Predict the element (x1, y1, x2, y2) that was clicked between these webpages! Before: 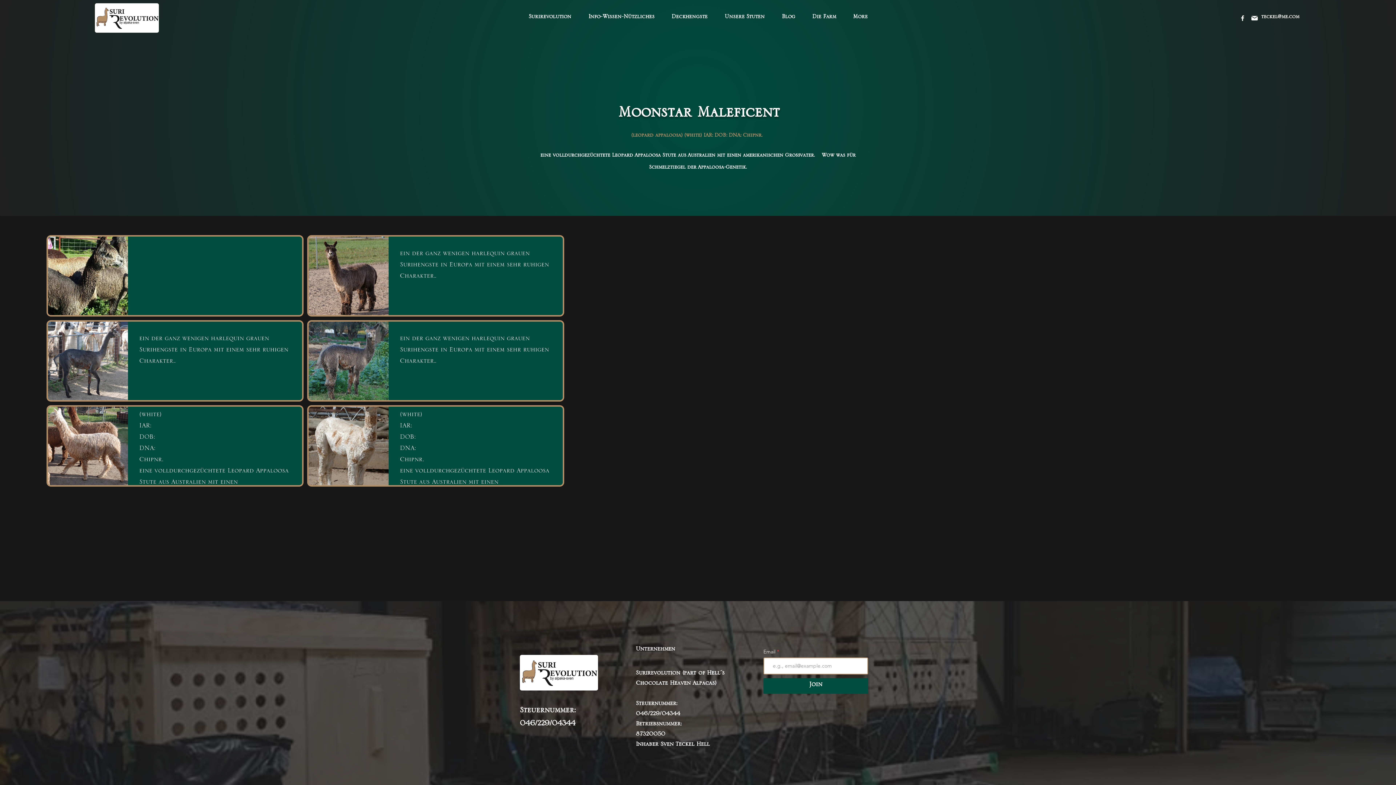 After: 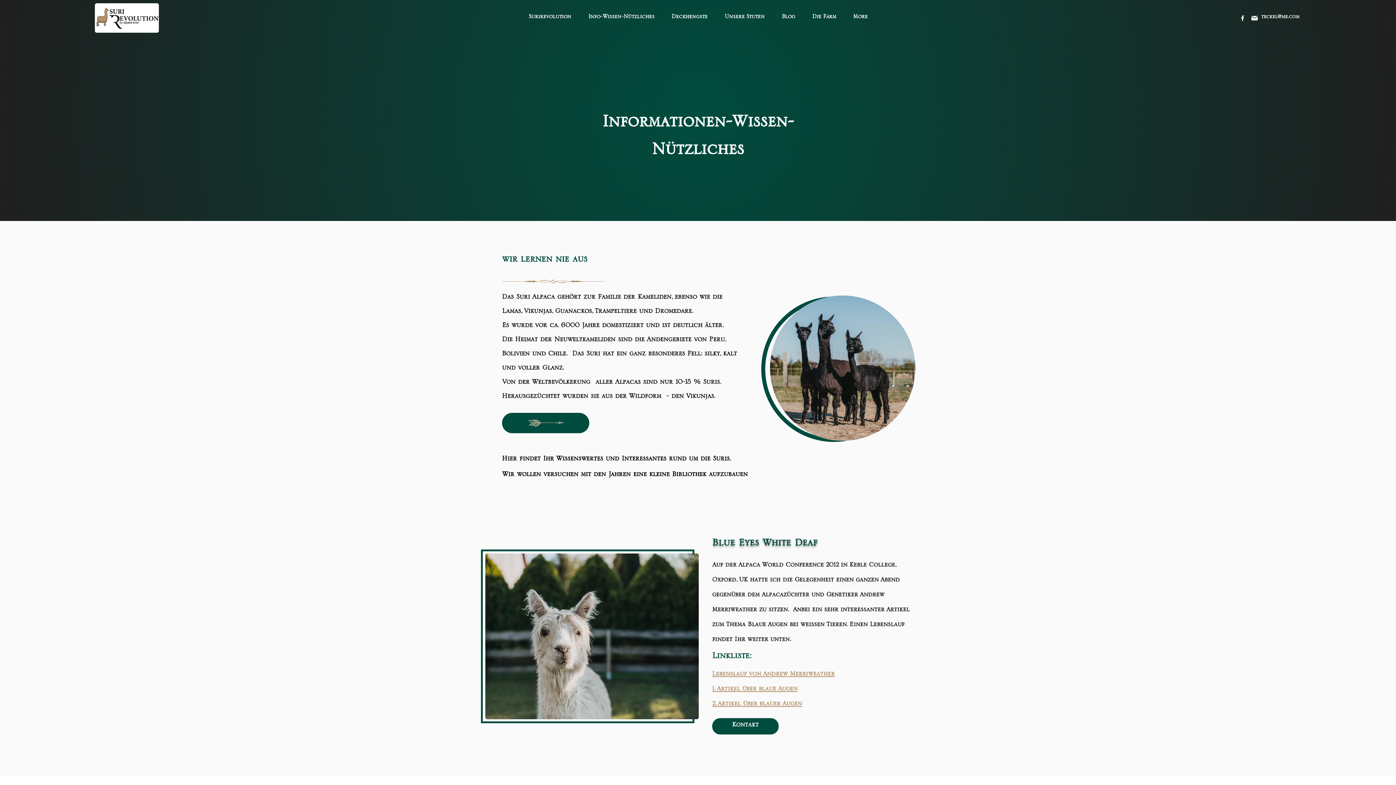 Action: label: Info-Wissen-Nützliches bbox: (580, 9, 663, 27)